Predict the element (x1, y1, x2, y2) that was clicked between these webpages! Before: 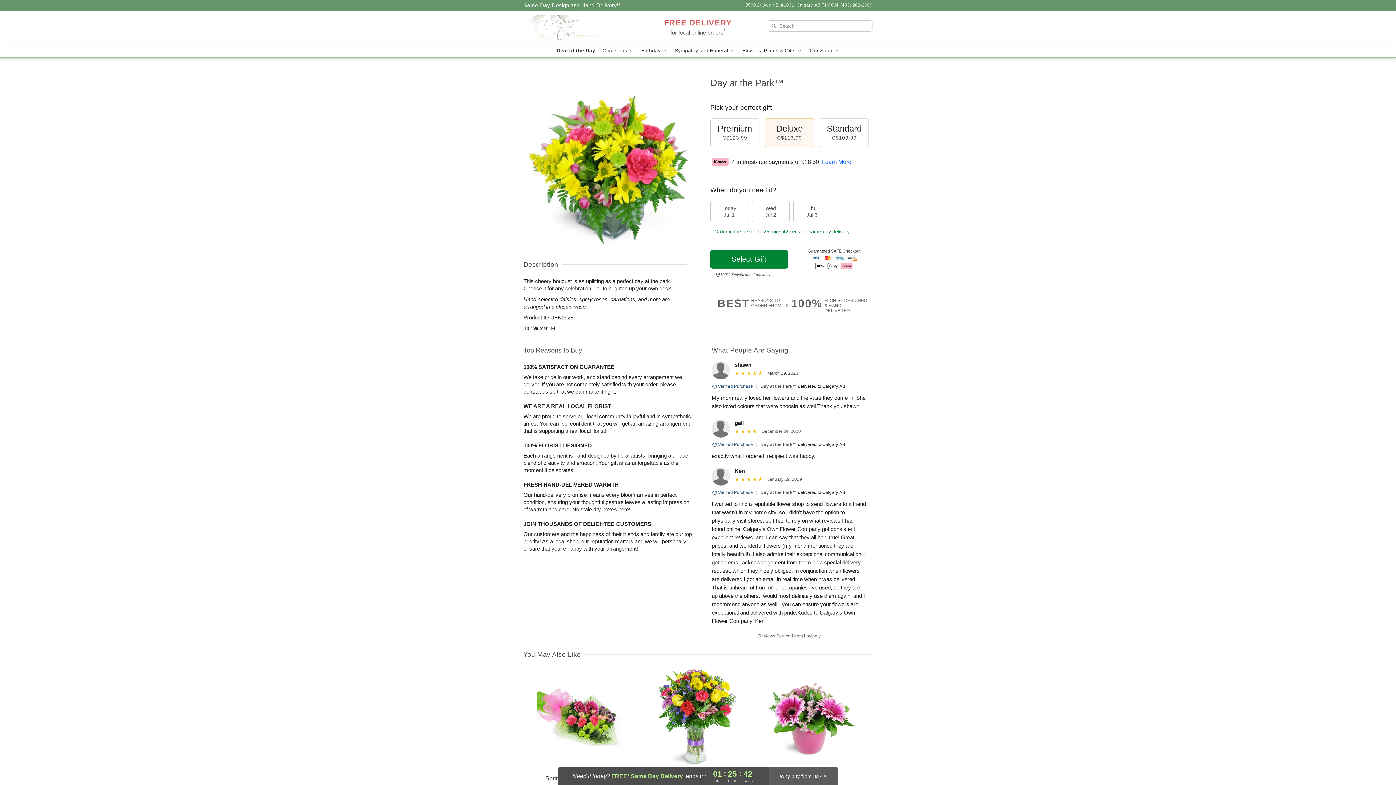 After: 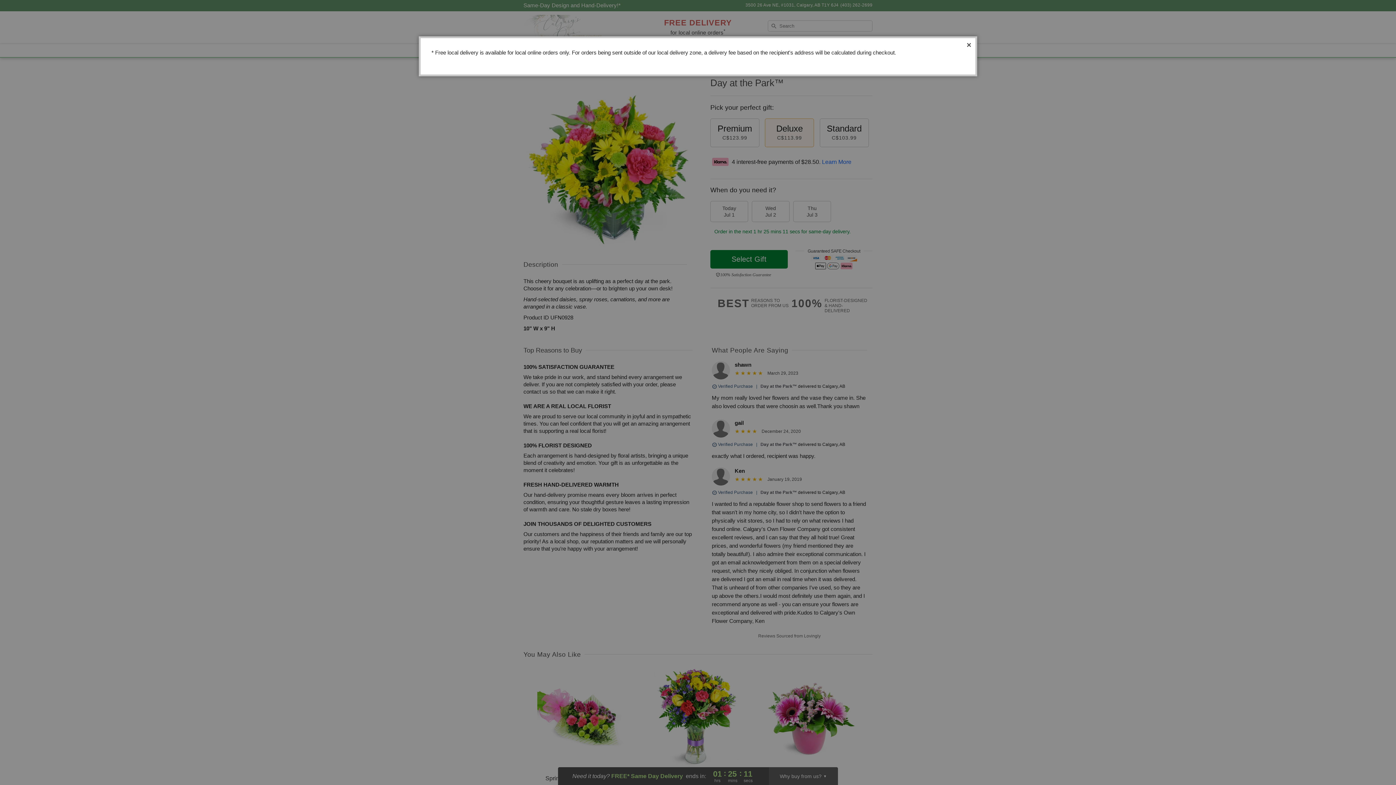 Action: label: FREE DELIVERY
for local online orders* bbox: (664, 20, 732, 36)